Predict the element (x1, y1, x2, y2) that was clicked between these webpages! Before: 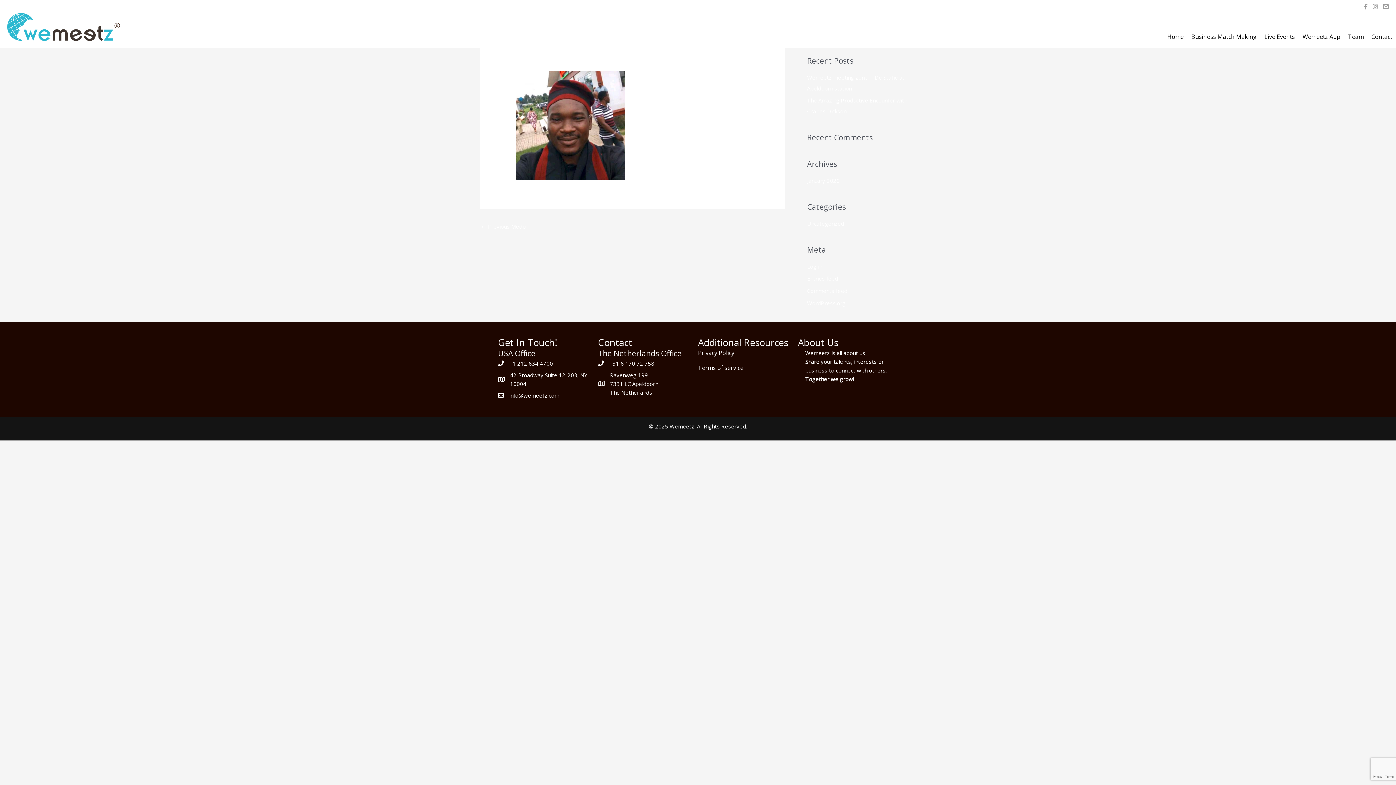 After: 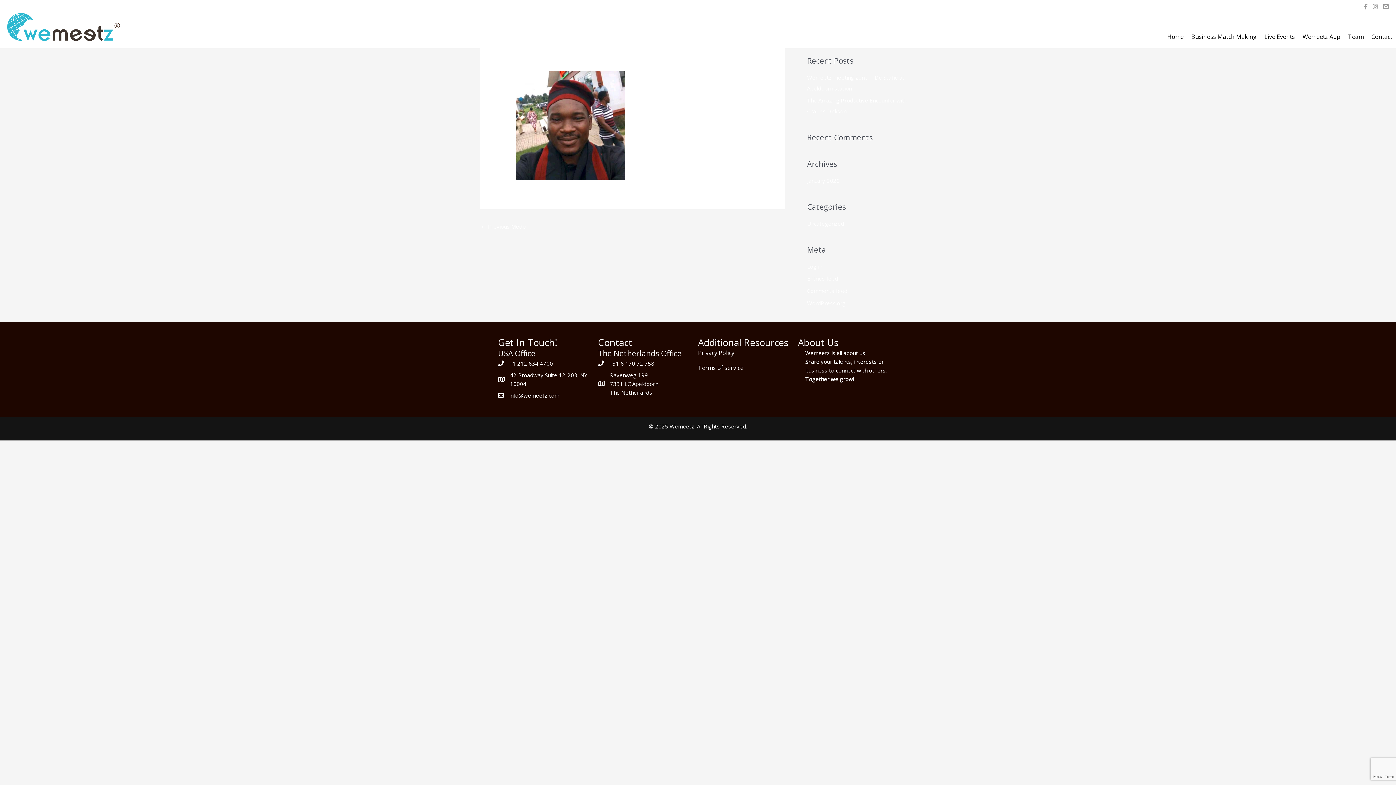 Action: label: 42 Broadway Suite 12-203, NY 10004 bbox: (510, 371, 598, 388)